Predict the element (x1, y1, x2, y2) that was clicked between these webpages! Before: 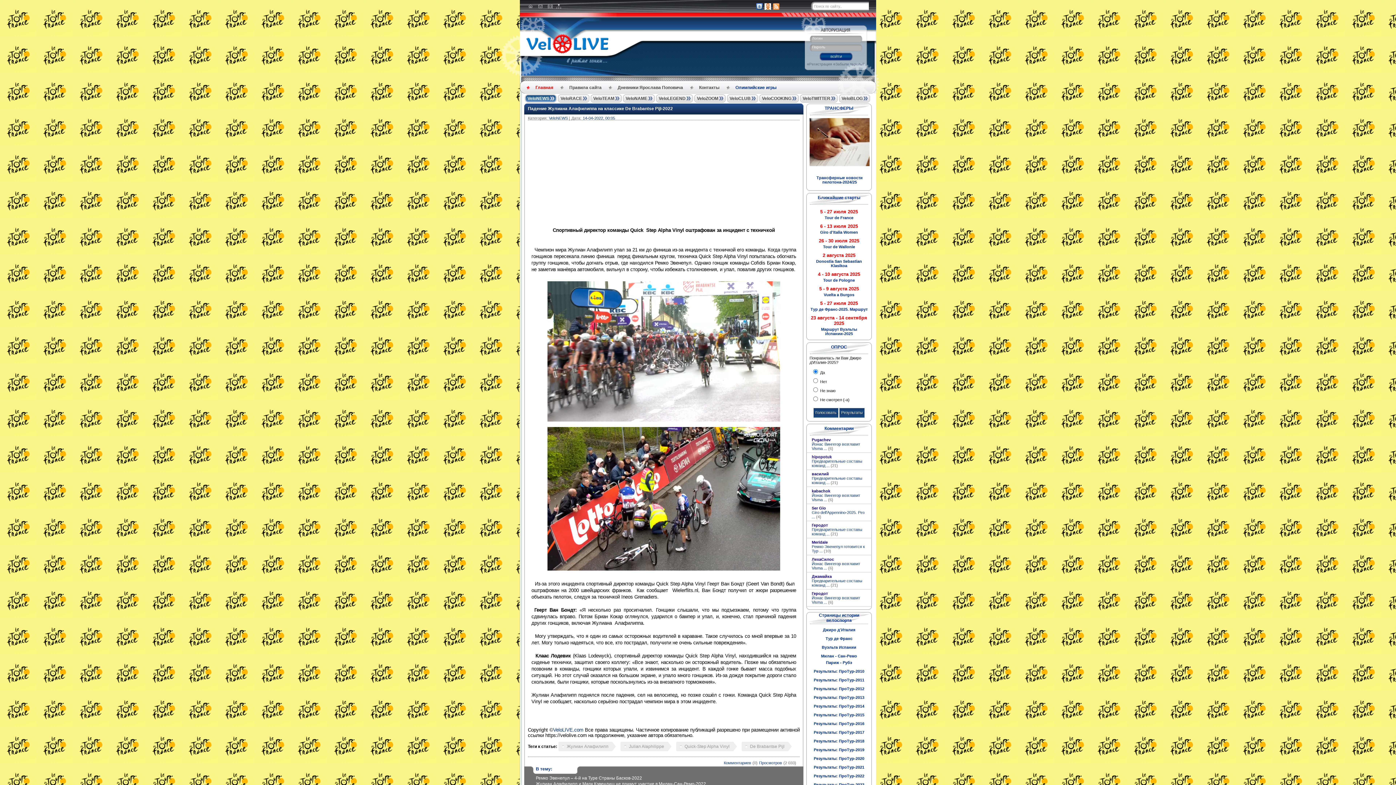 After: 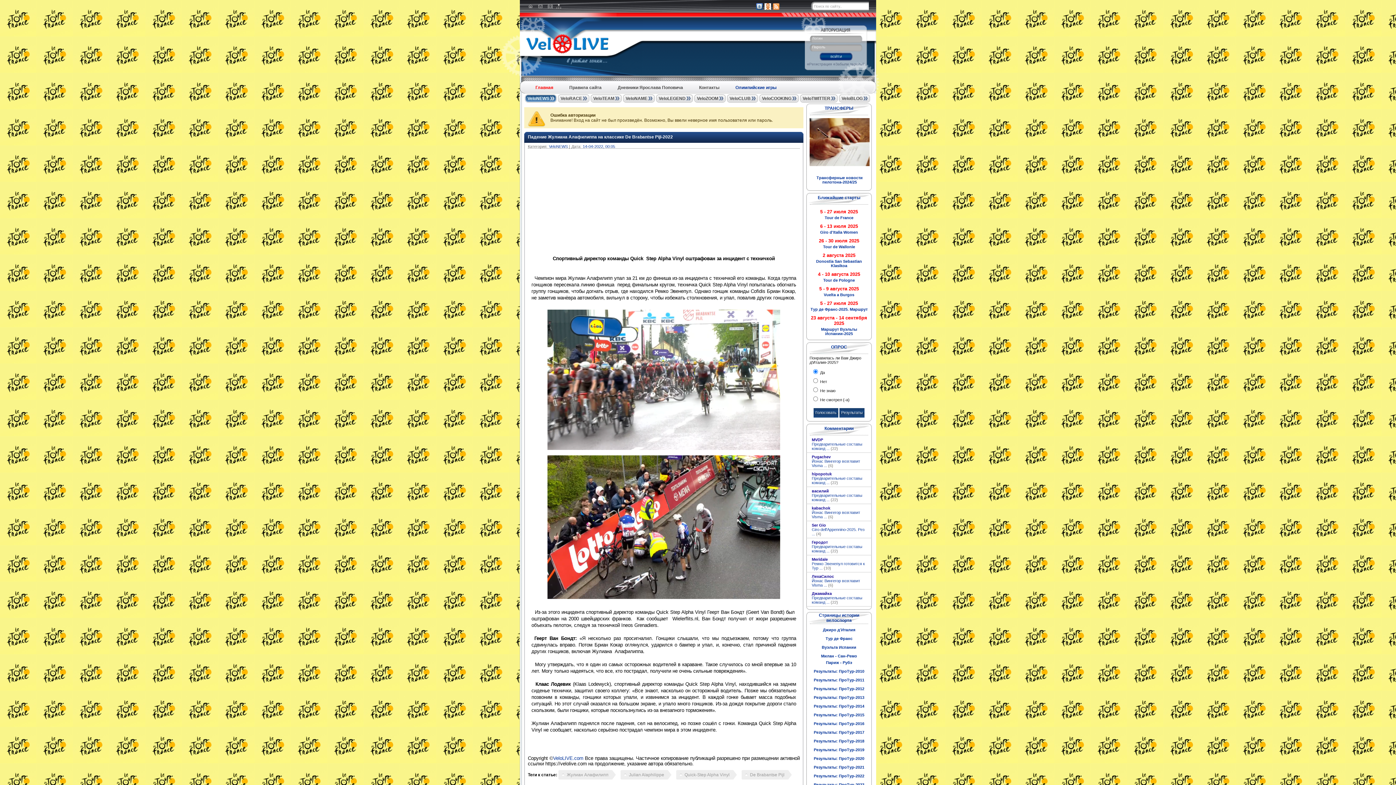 Action: bbox: (819, 52, 853, 61) label: ВОЙТИ